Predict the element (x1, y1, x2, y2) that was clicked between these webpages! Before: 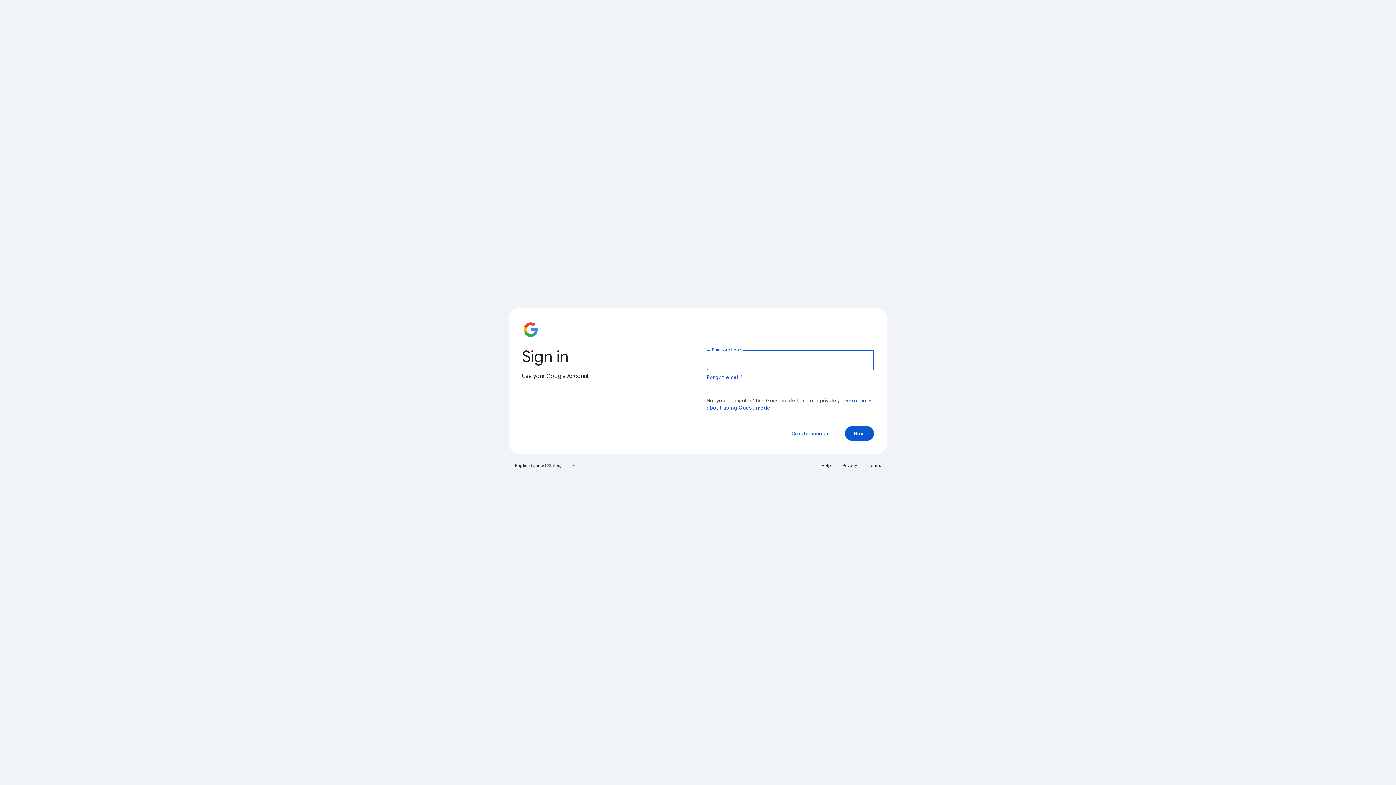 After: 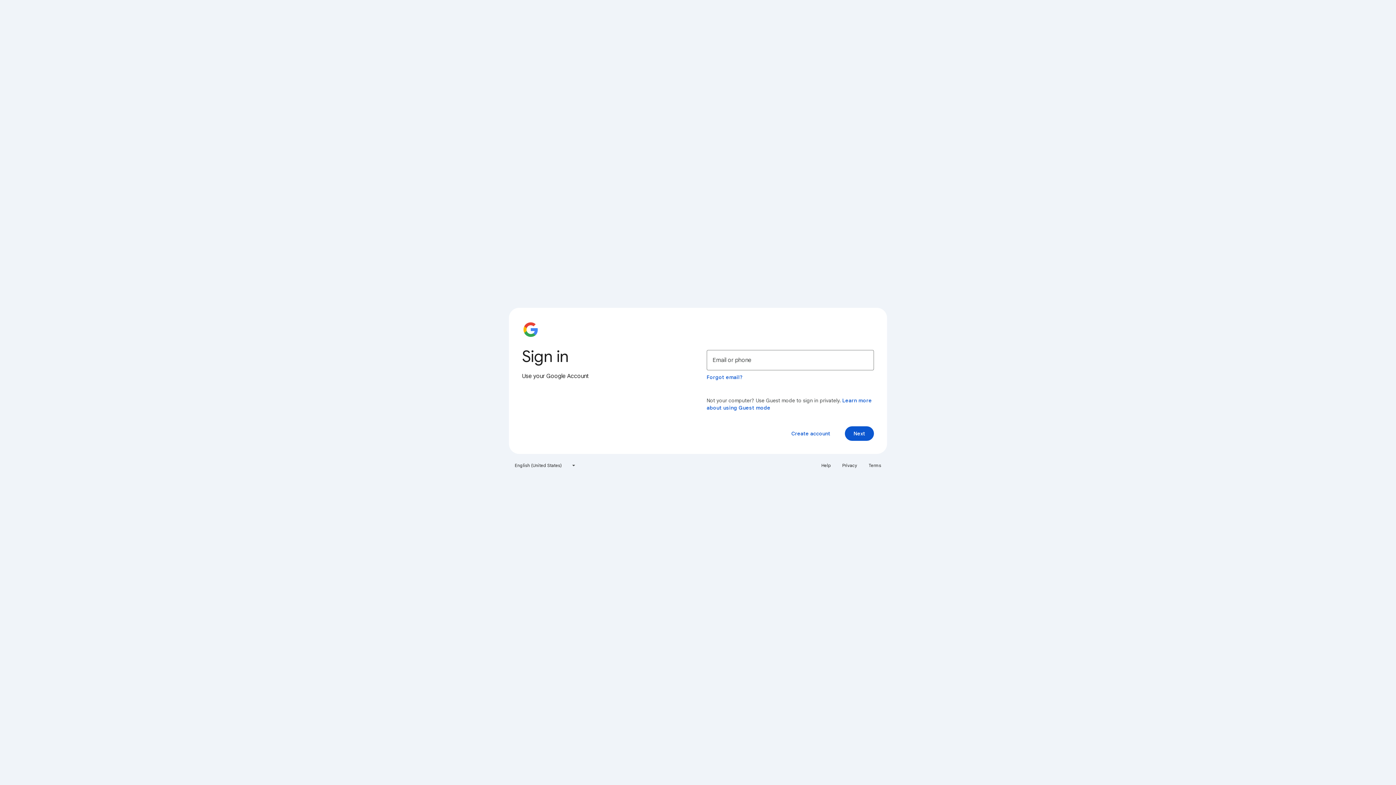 Action: label: Privacy bbox: (838, 460, 861, 471)